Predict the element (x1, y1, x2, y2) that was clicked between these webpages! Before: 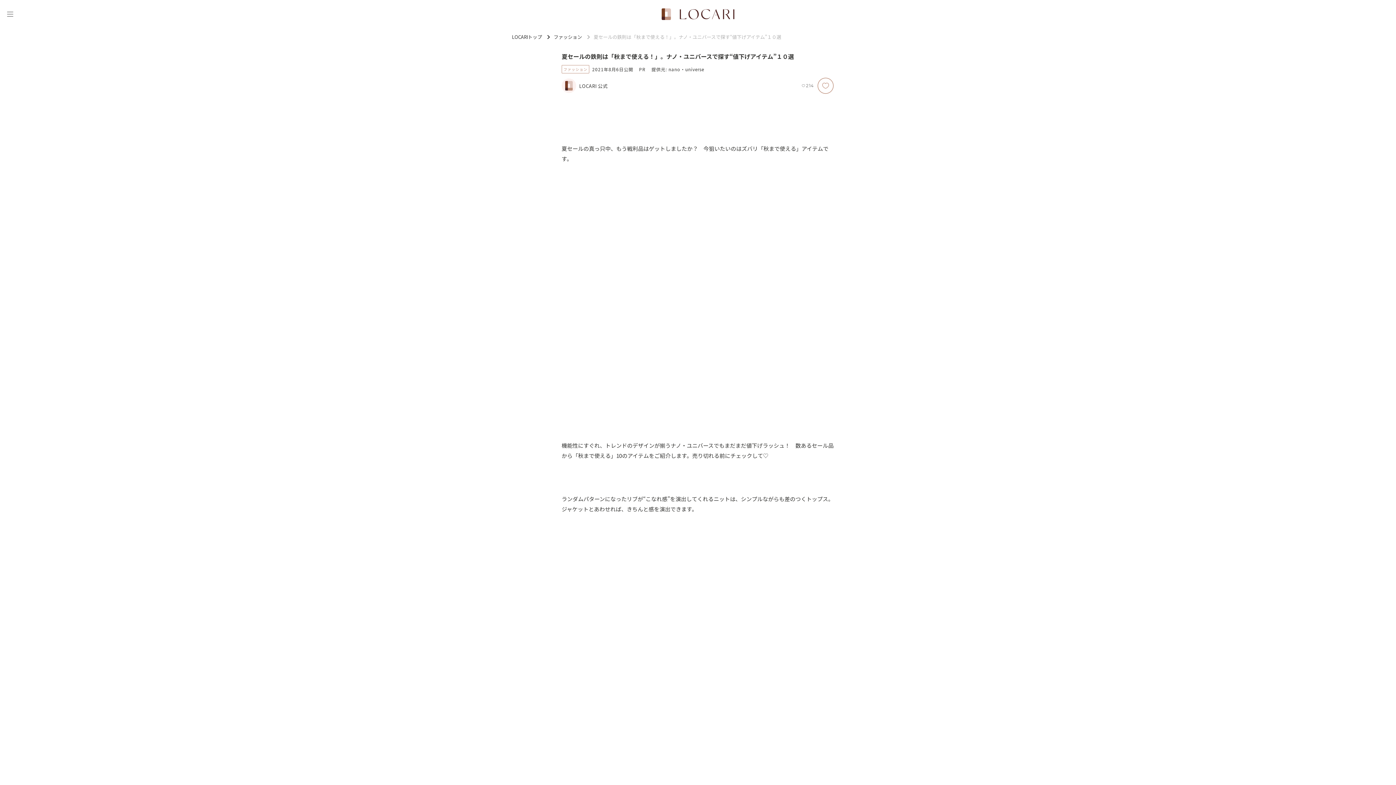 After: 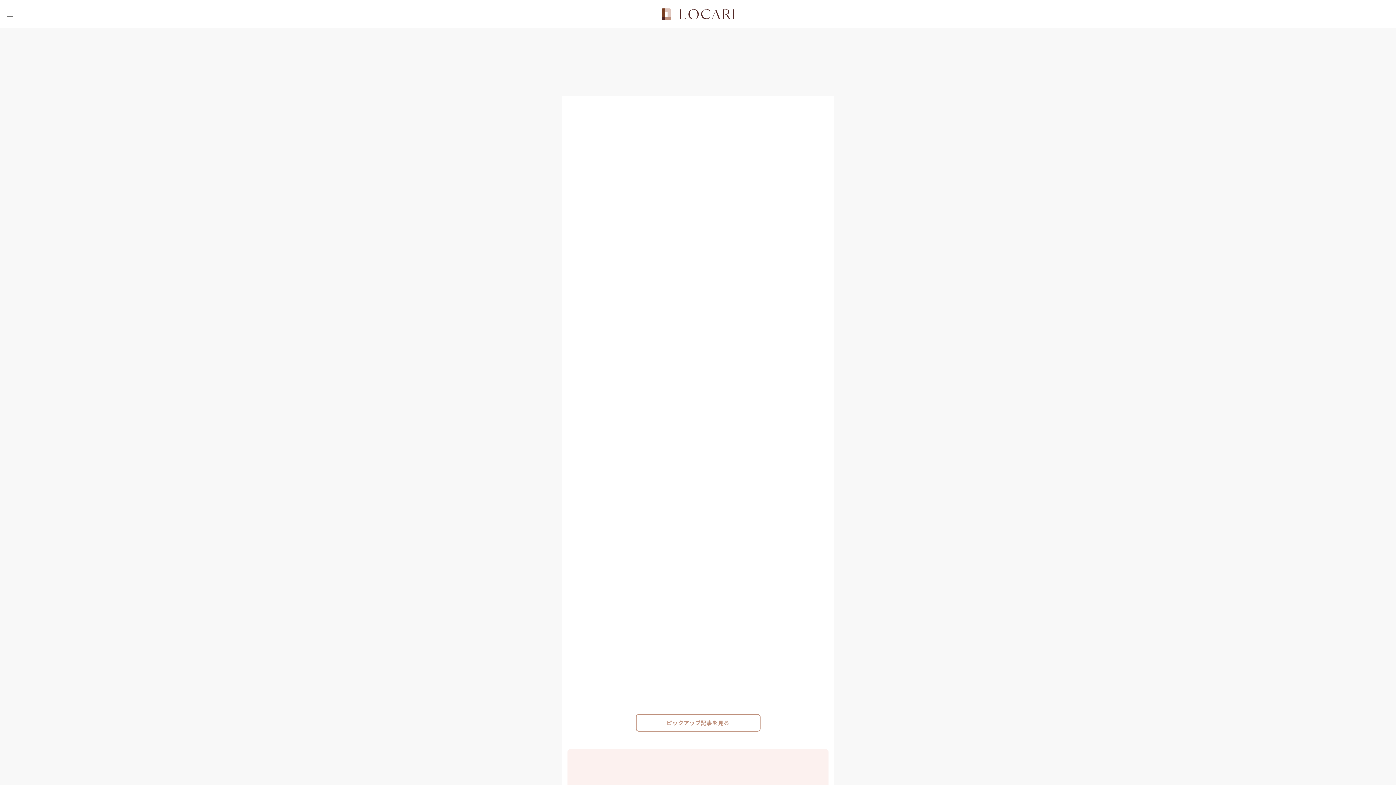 Action: label: <span class="translation_missing" title="translation missing: ja.layouts.web.header.title">Title</span> bbox: (661, 8, 734, 20)